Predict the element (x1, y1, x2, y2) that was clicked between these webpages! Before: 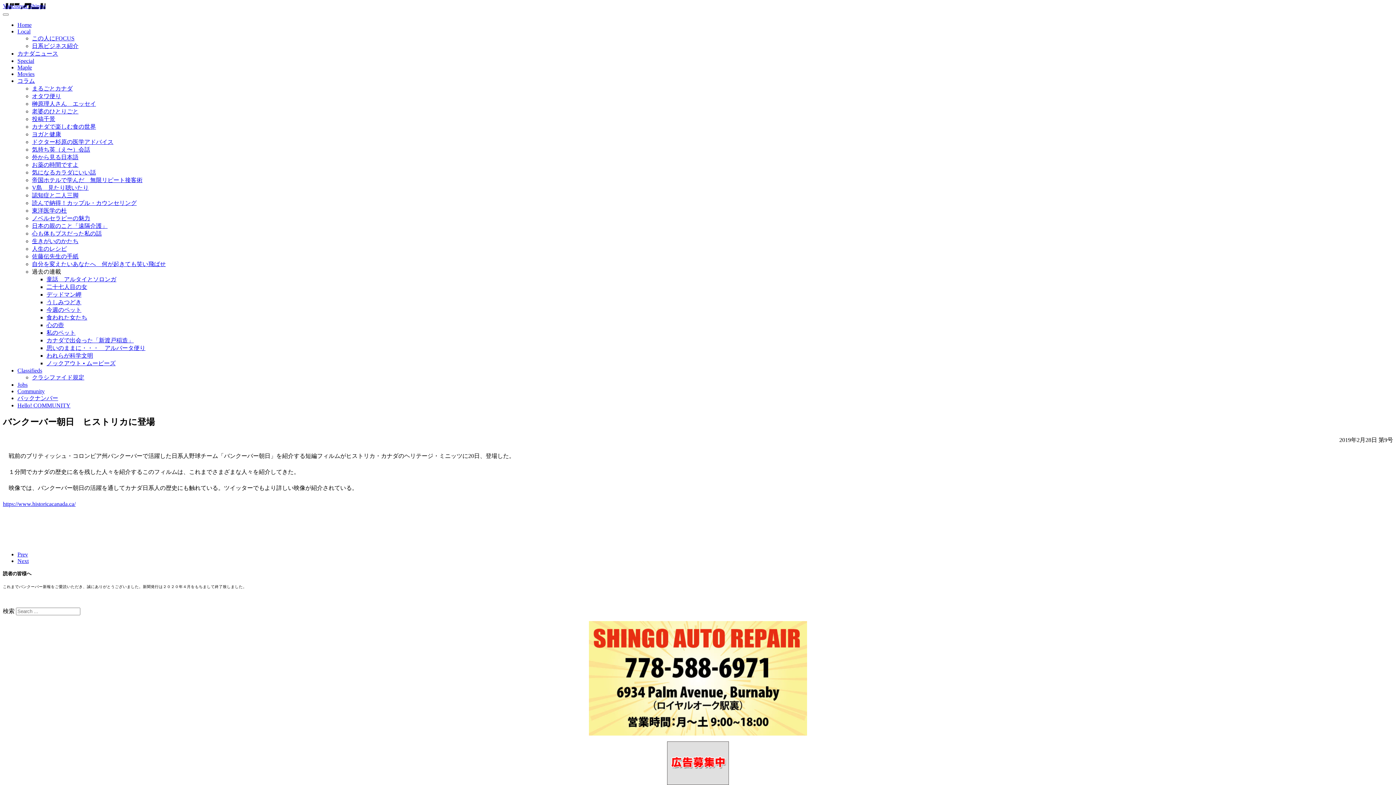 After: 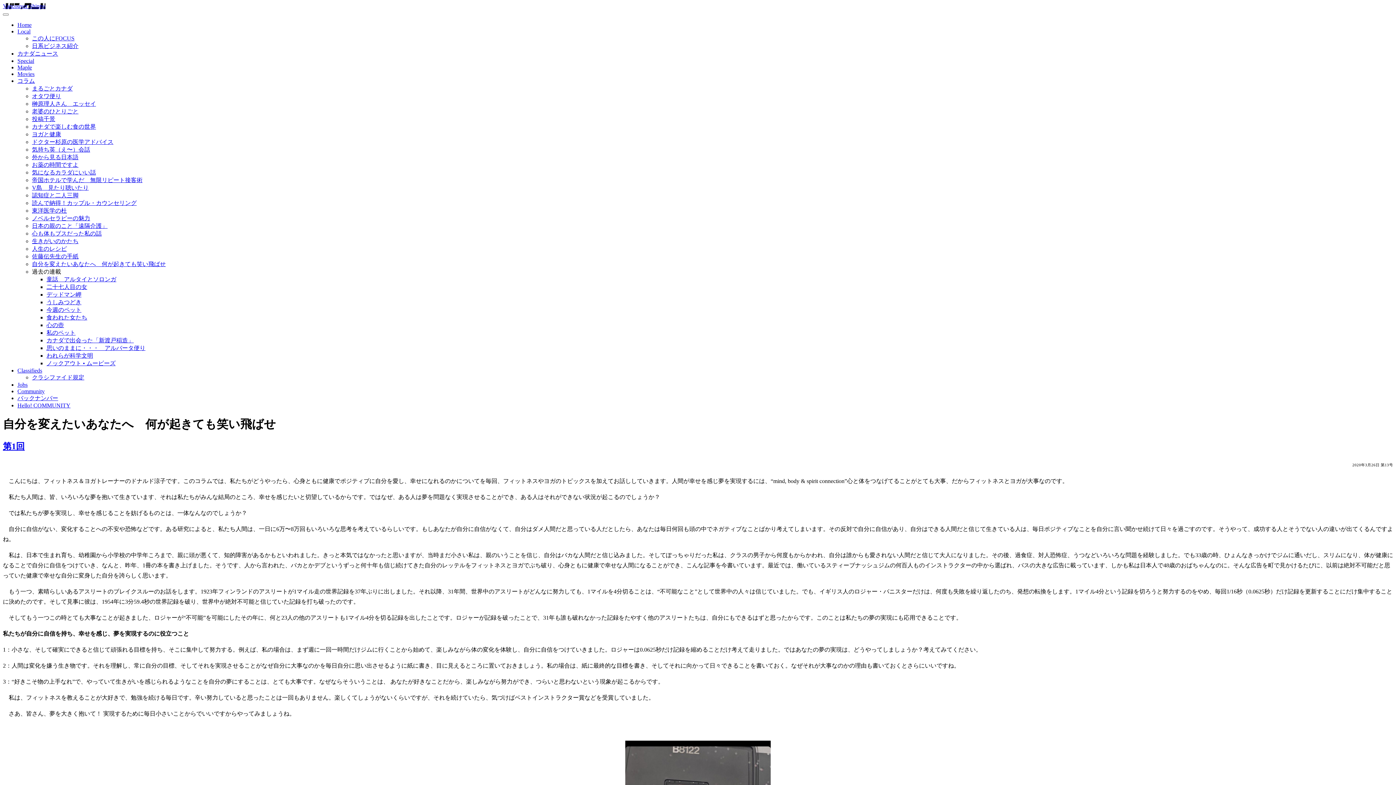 Action: bbox: (32, 261, 165, 267) label: 自分を変えたいあなたへ　何が起きても笑い飛ばせ